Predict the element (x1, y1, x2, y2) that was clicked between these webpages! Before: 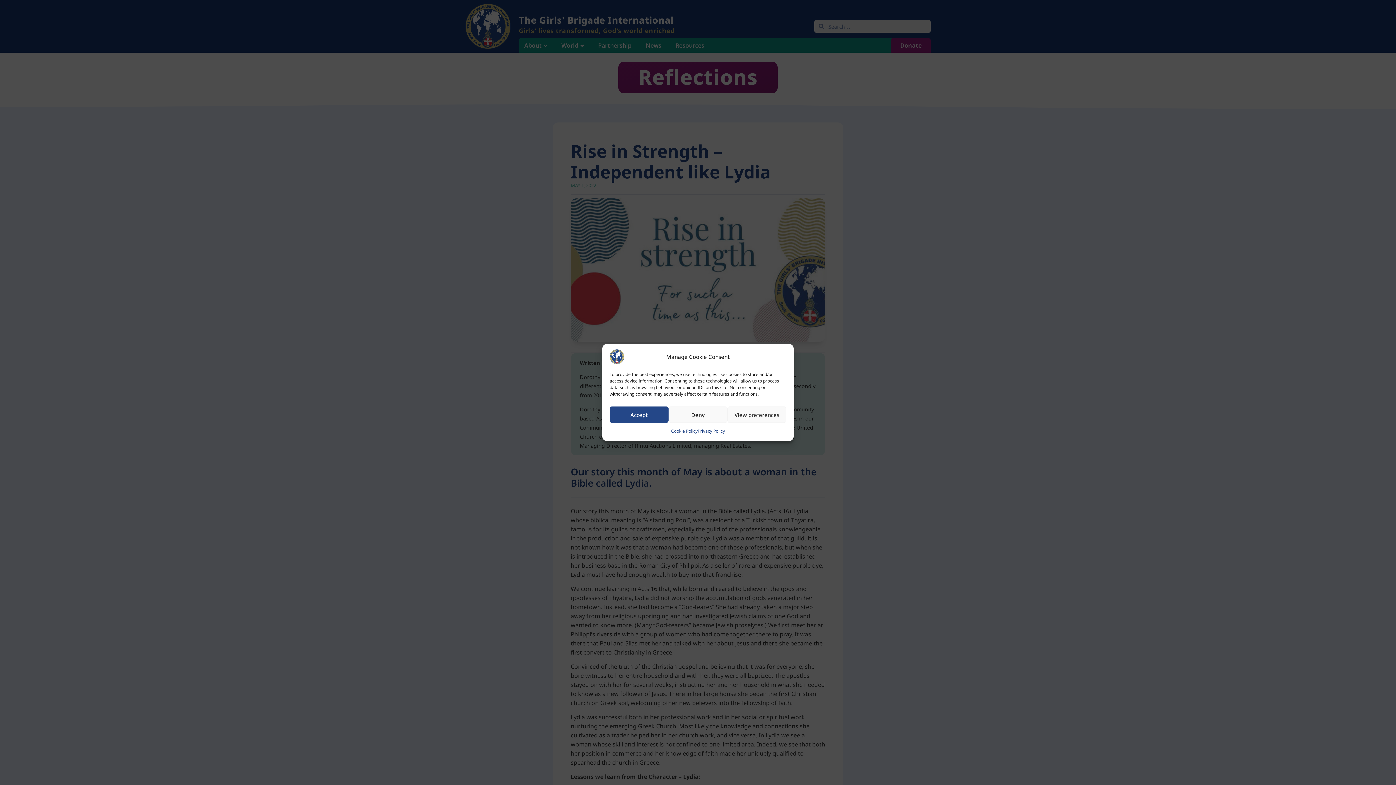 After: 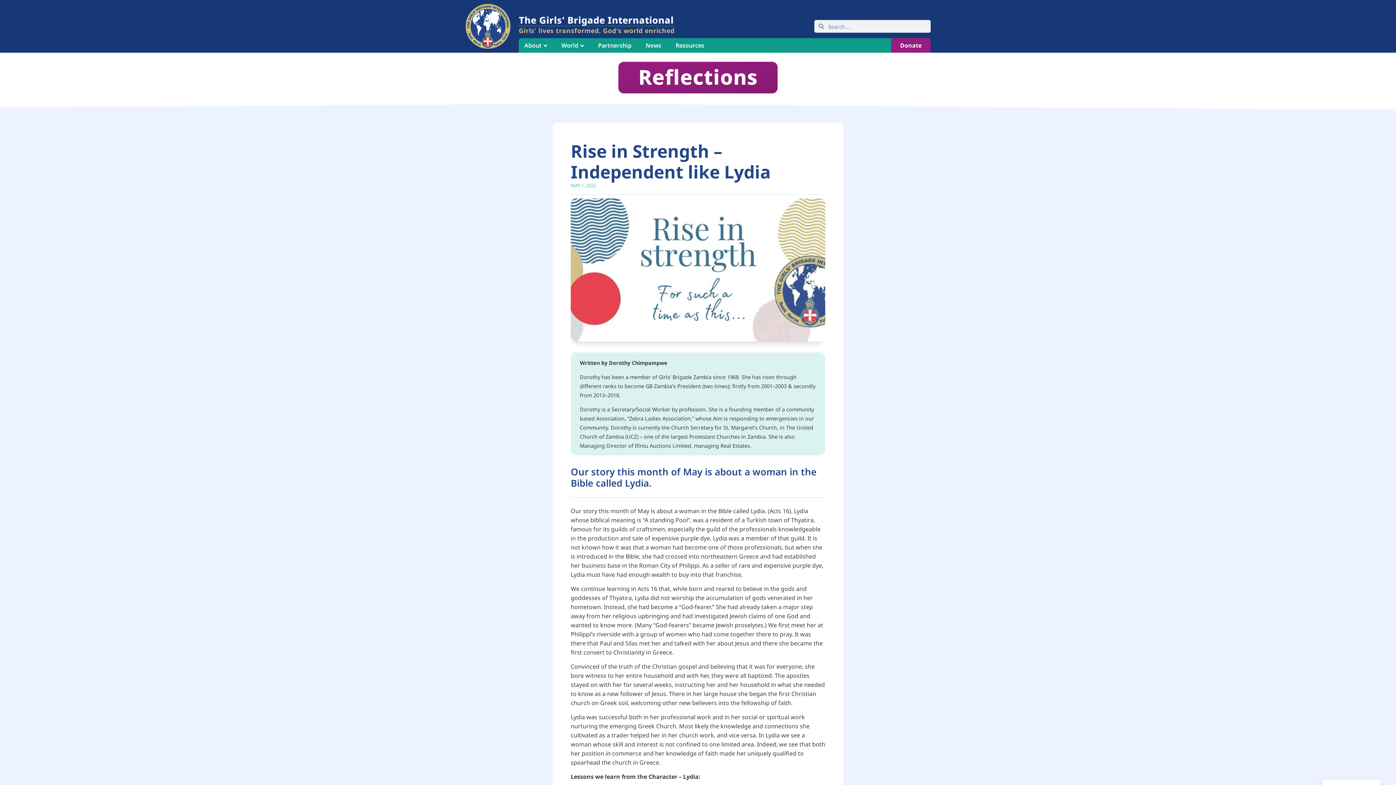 Action: label: Deny bbox: (668, 406, 727, 423)